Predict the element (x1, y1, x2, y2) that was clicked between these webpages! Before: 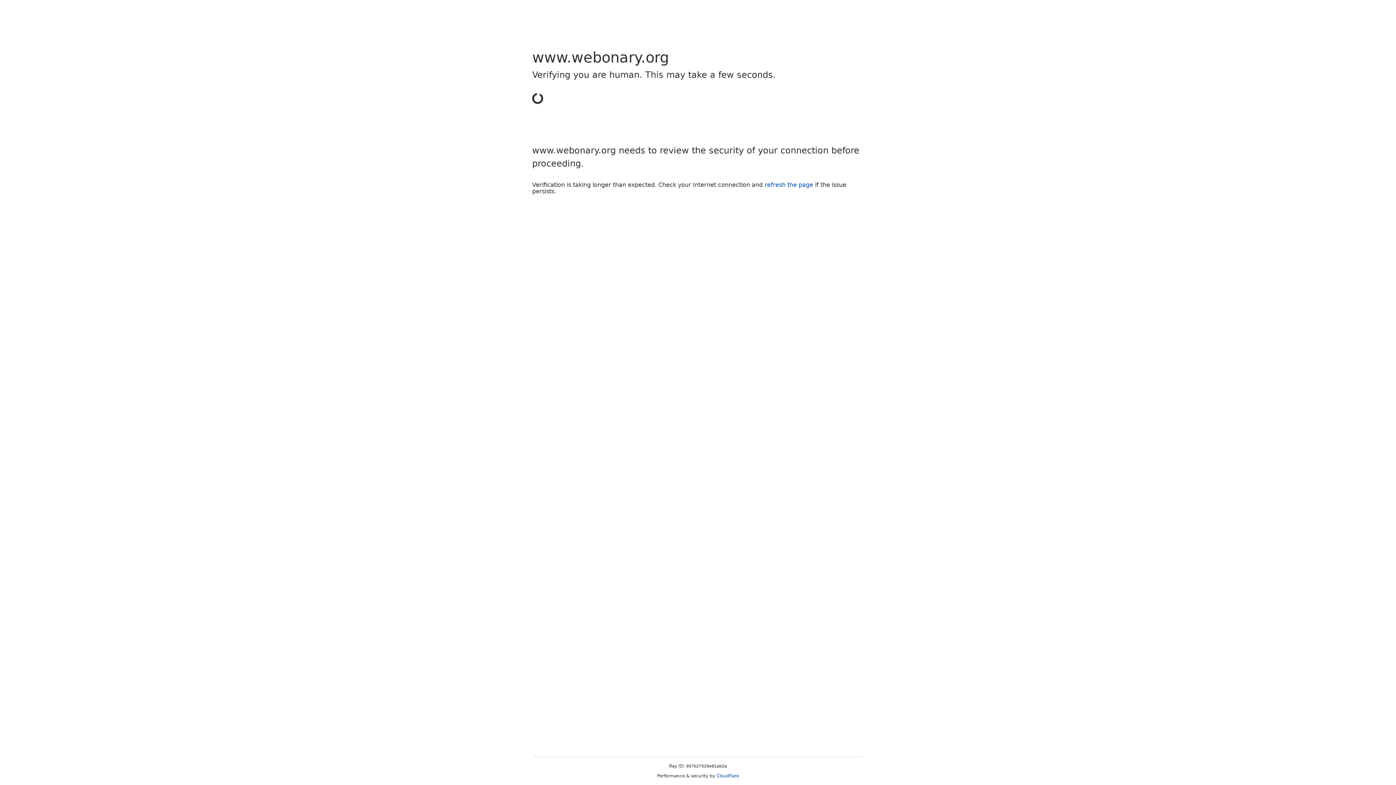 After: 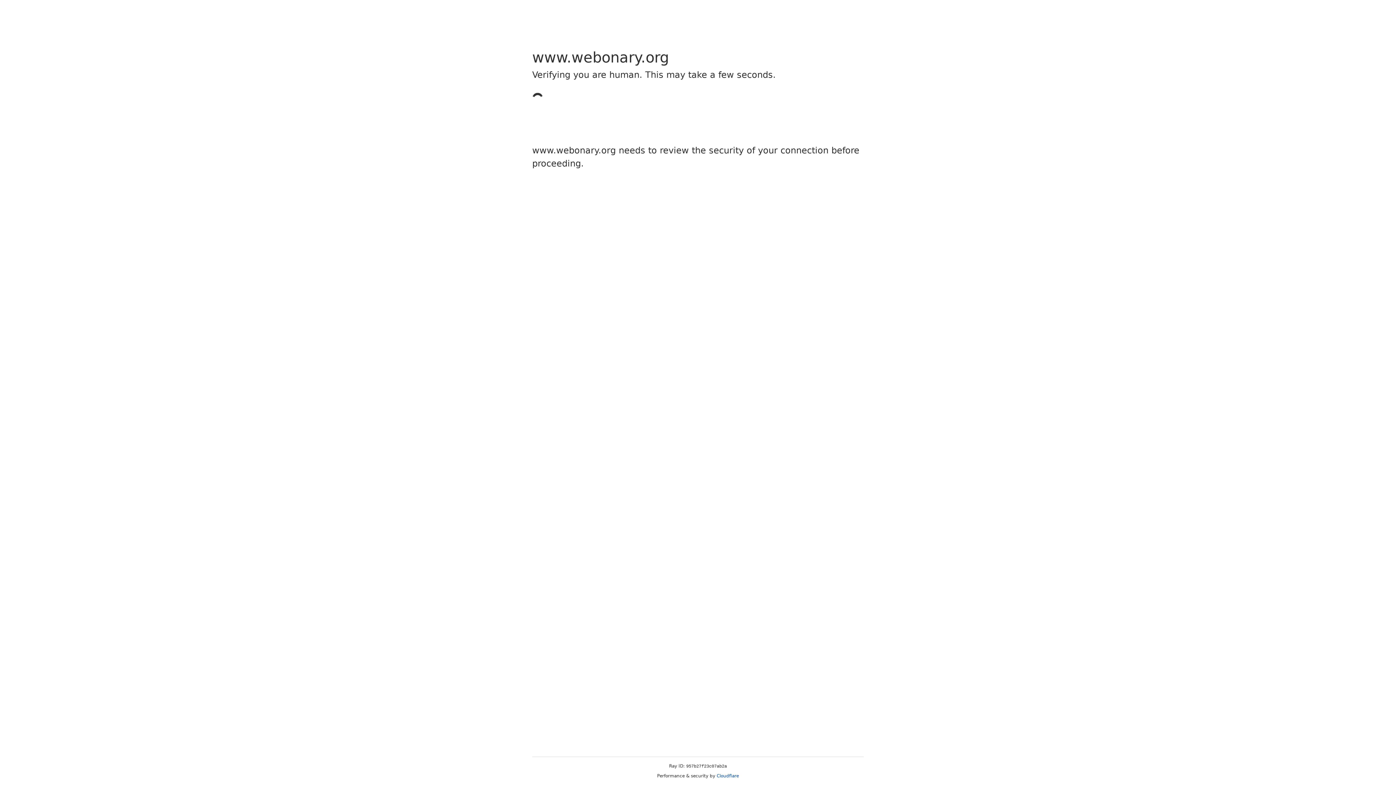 Action: bbox: (716, 773, 739, 778) label: Cloudflare